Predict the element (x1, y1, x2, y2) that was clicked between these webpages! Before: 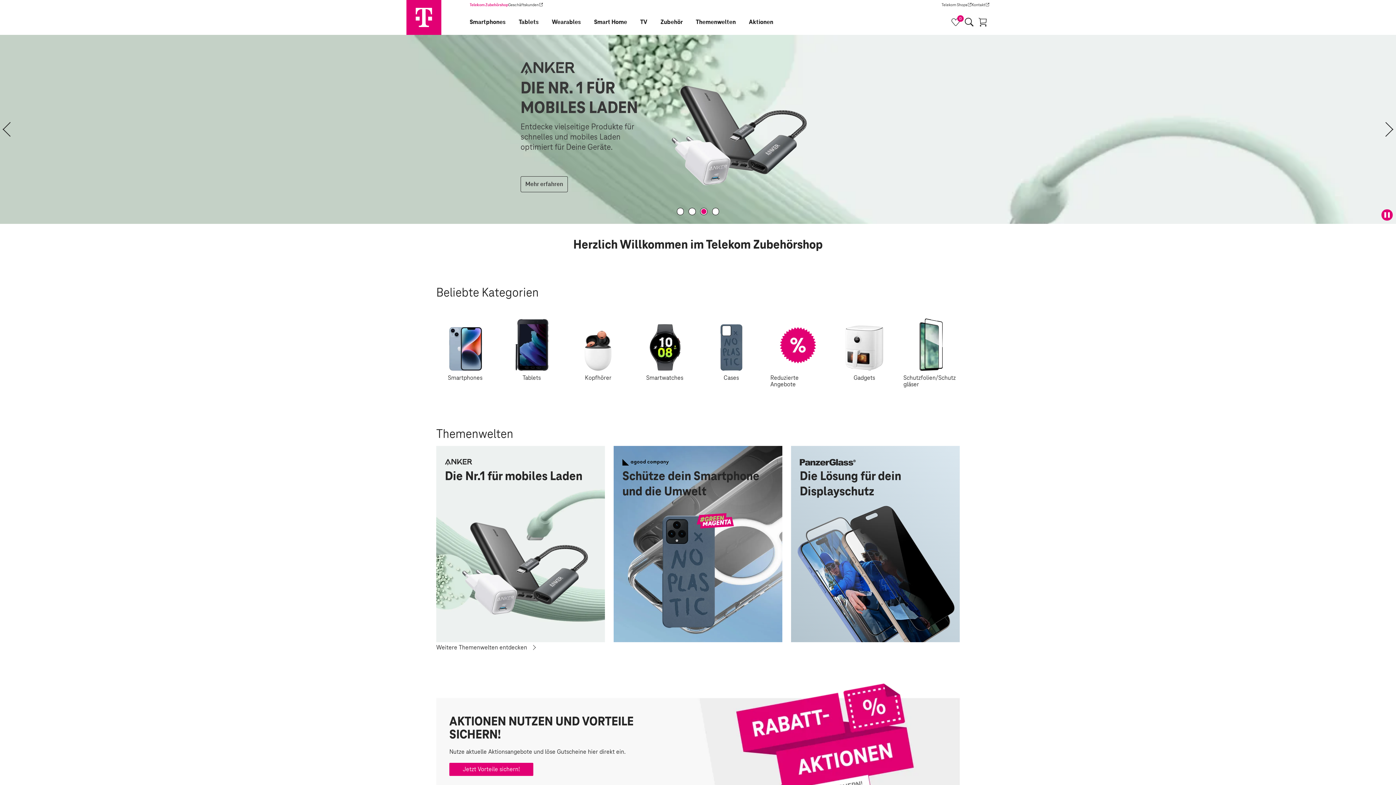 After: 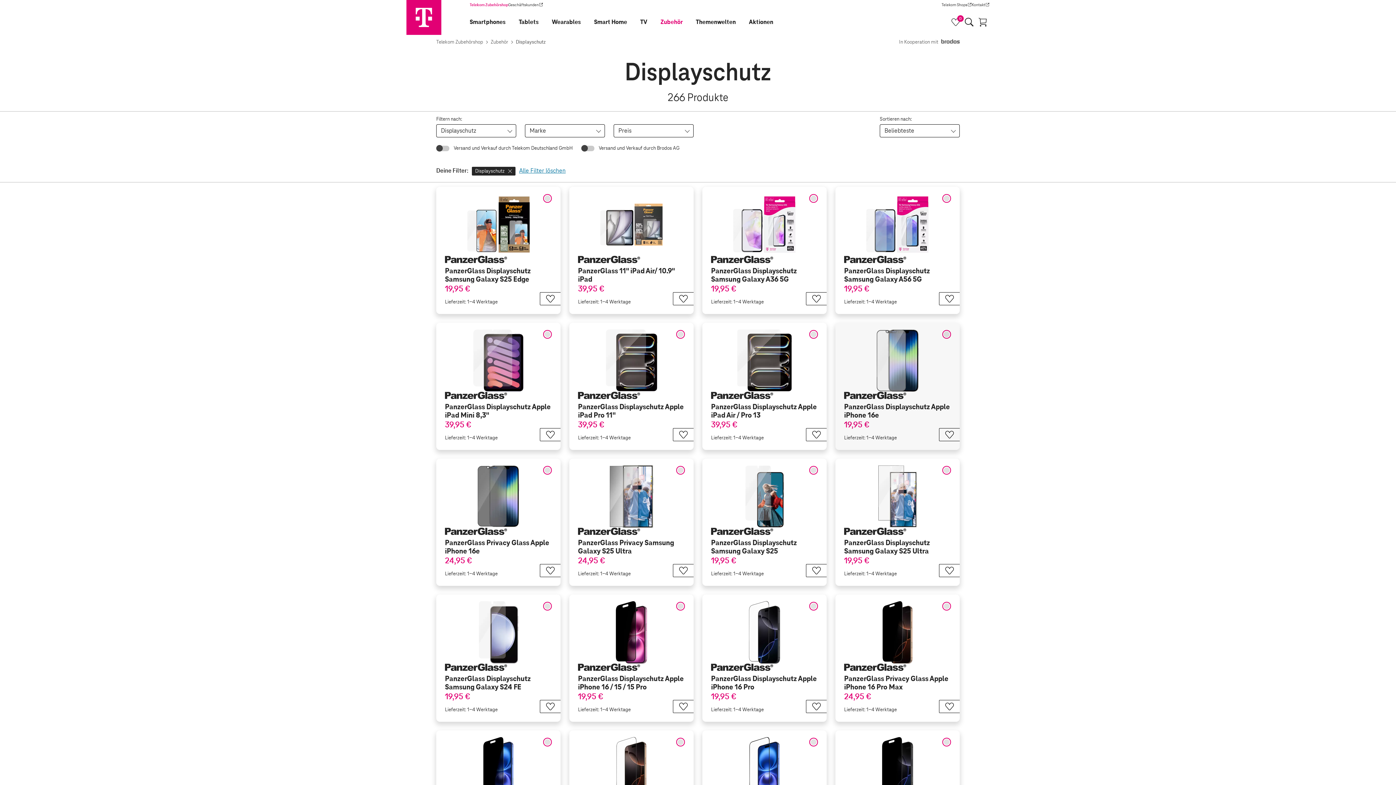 Action: label: Schutzfolien/Schutzgläser bbox: (899, 314, 962, 392)